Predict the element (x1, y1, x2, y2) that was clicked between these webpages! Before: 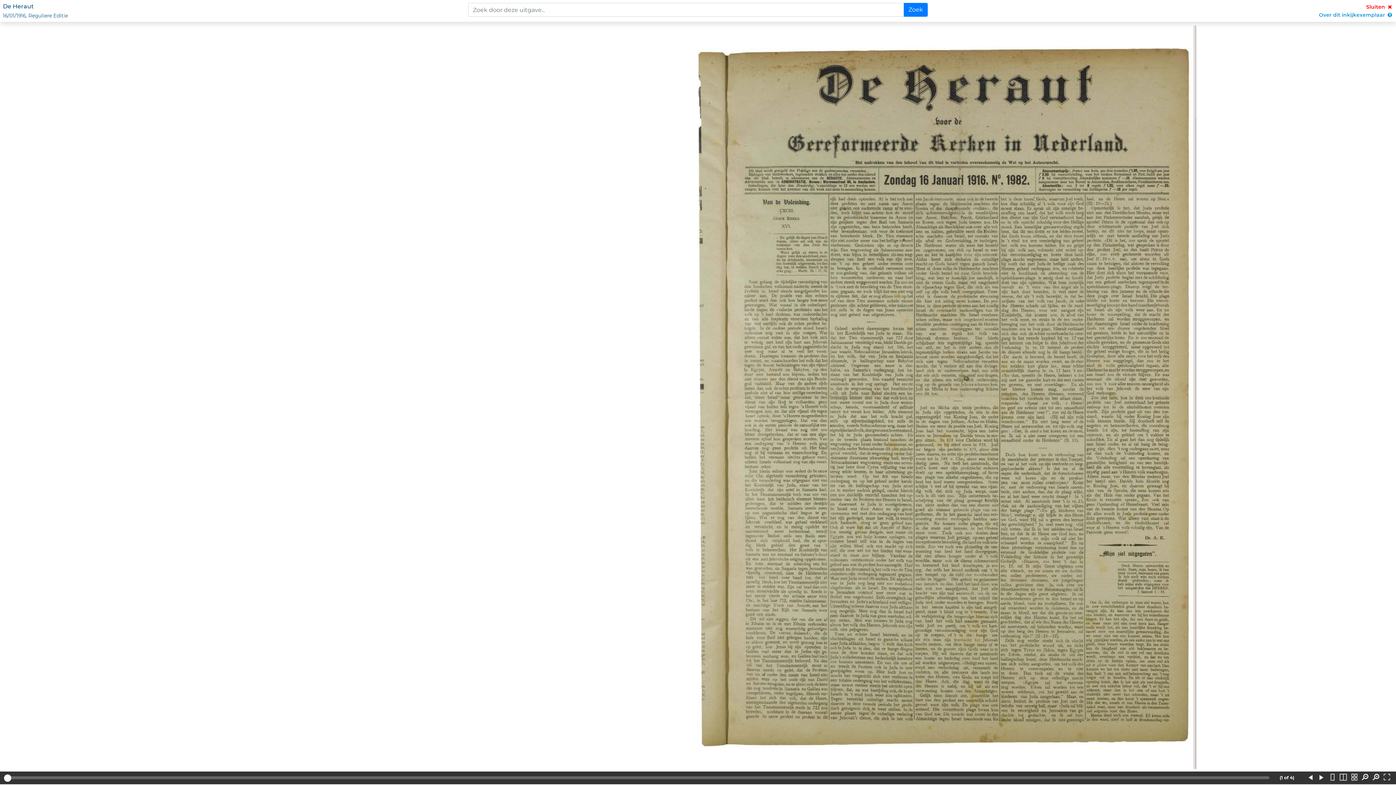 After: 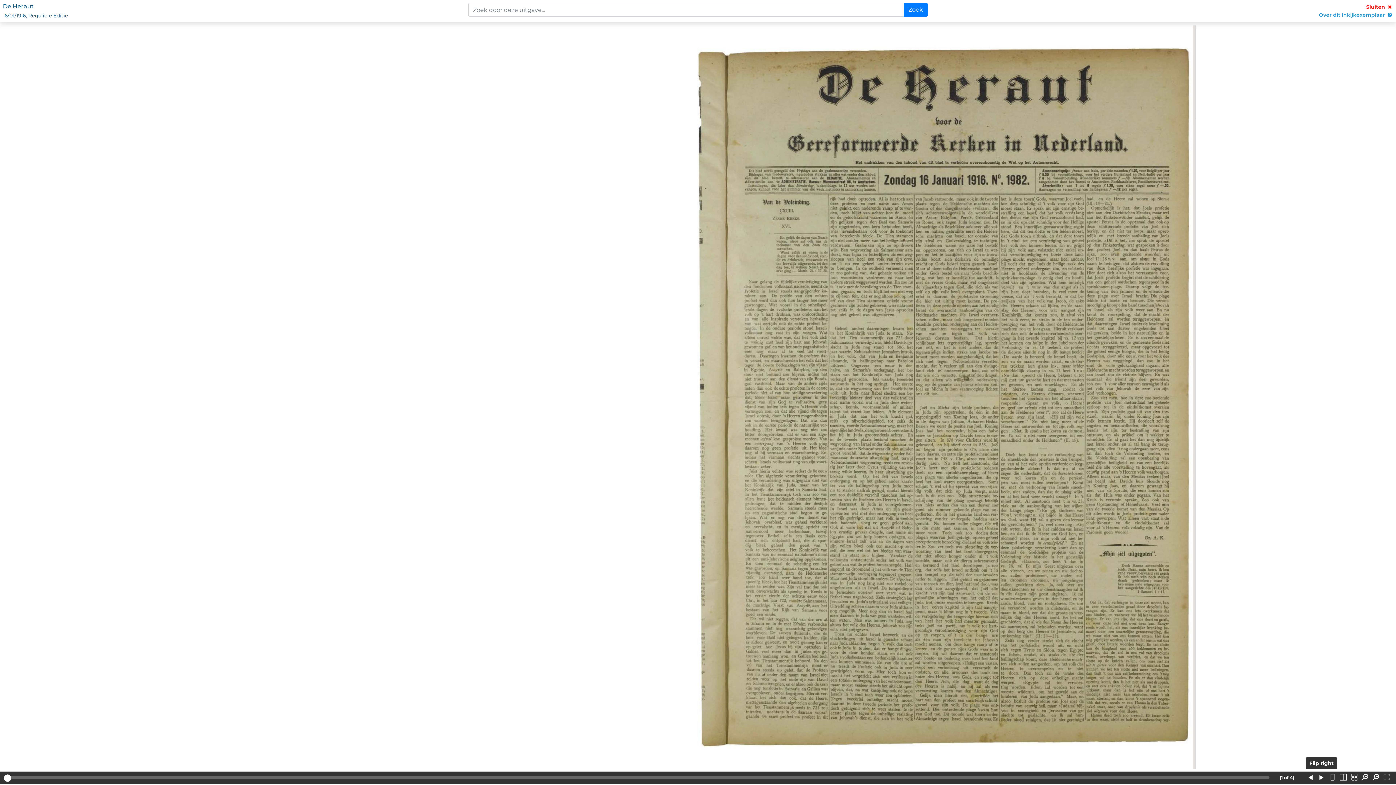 Action: bbox: (1316, 773, 1327, 784)